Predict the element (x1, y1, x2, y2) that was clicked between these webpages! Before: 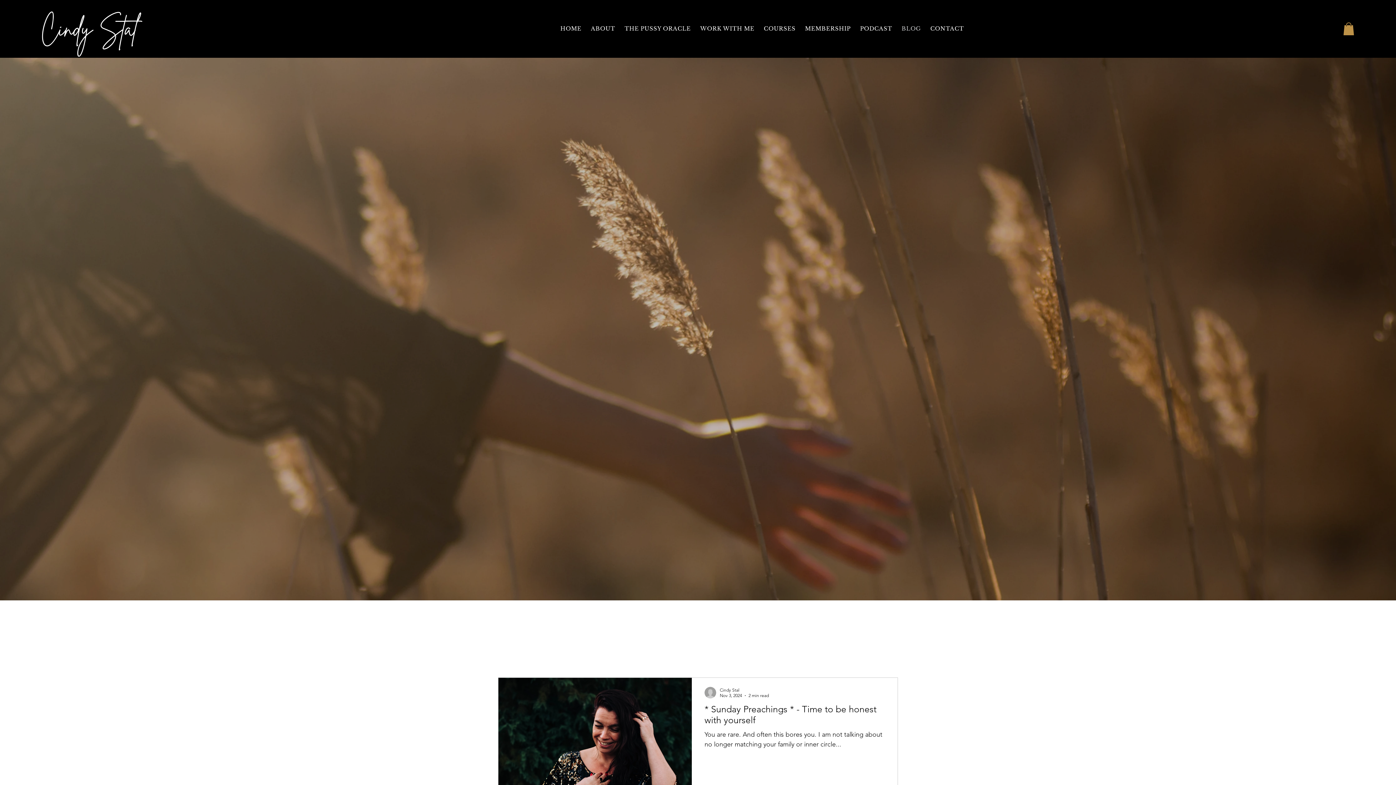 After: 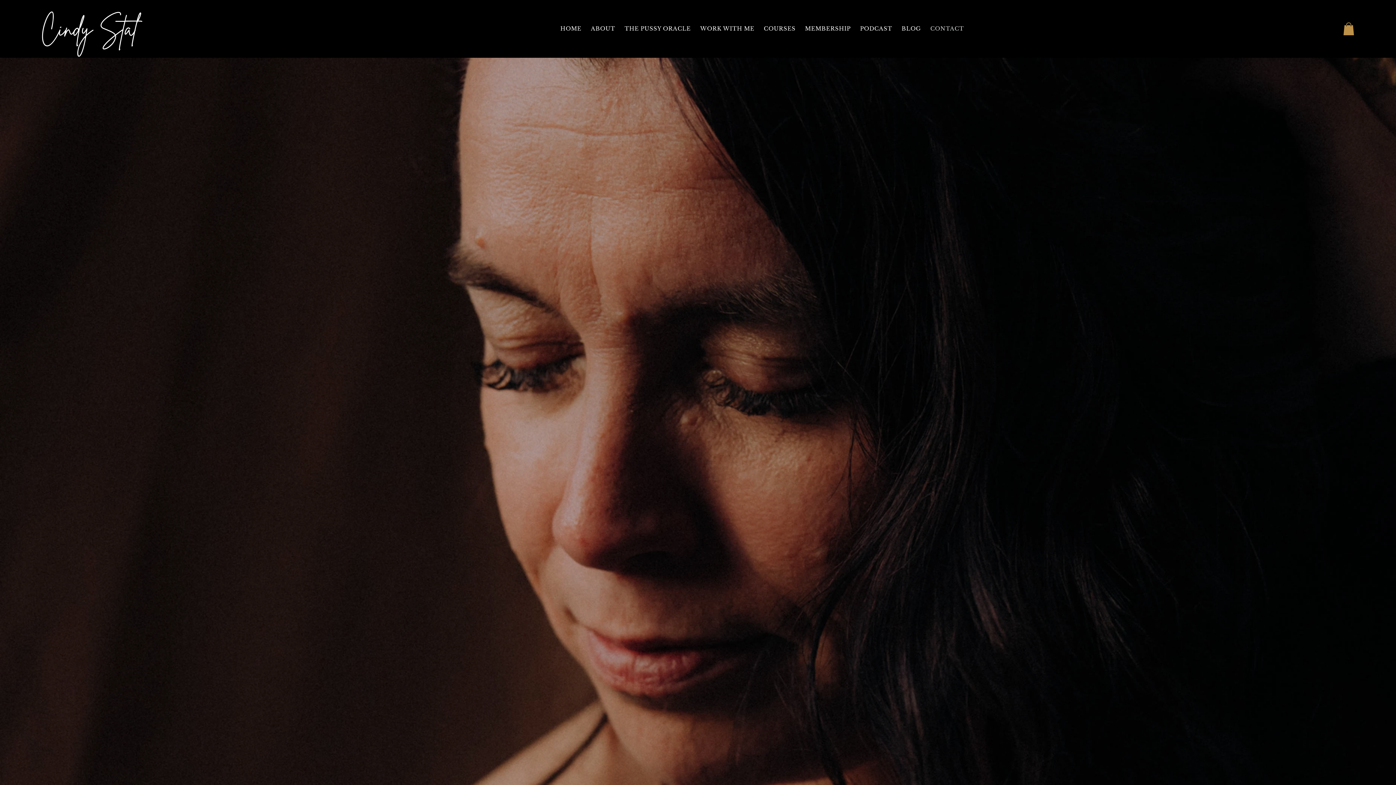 Action: label: CONTACT bbox: (927, 21, 967, 35)